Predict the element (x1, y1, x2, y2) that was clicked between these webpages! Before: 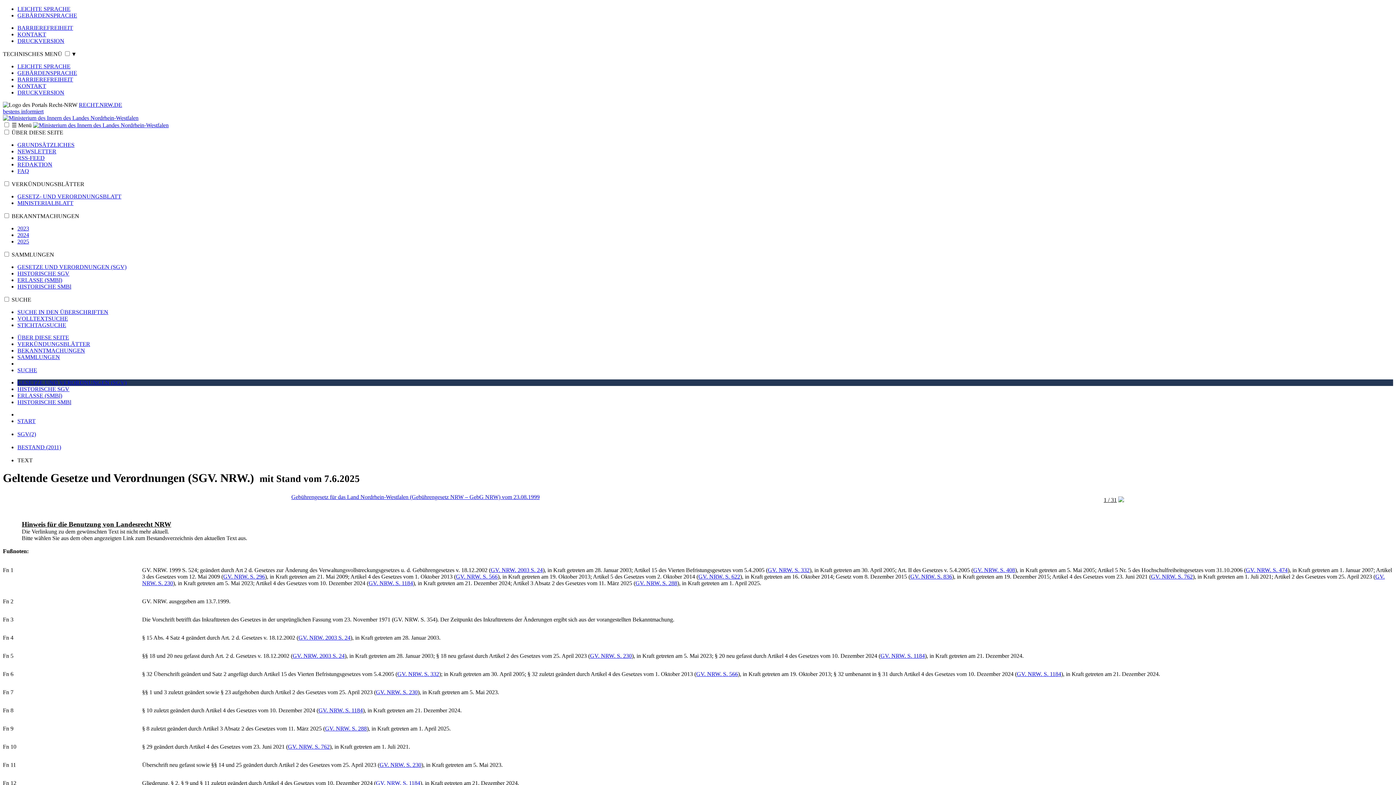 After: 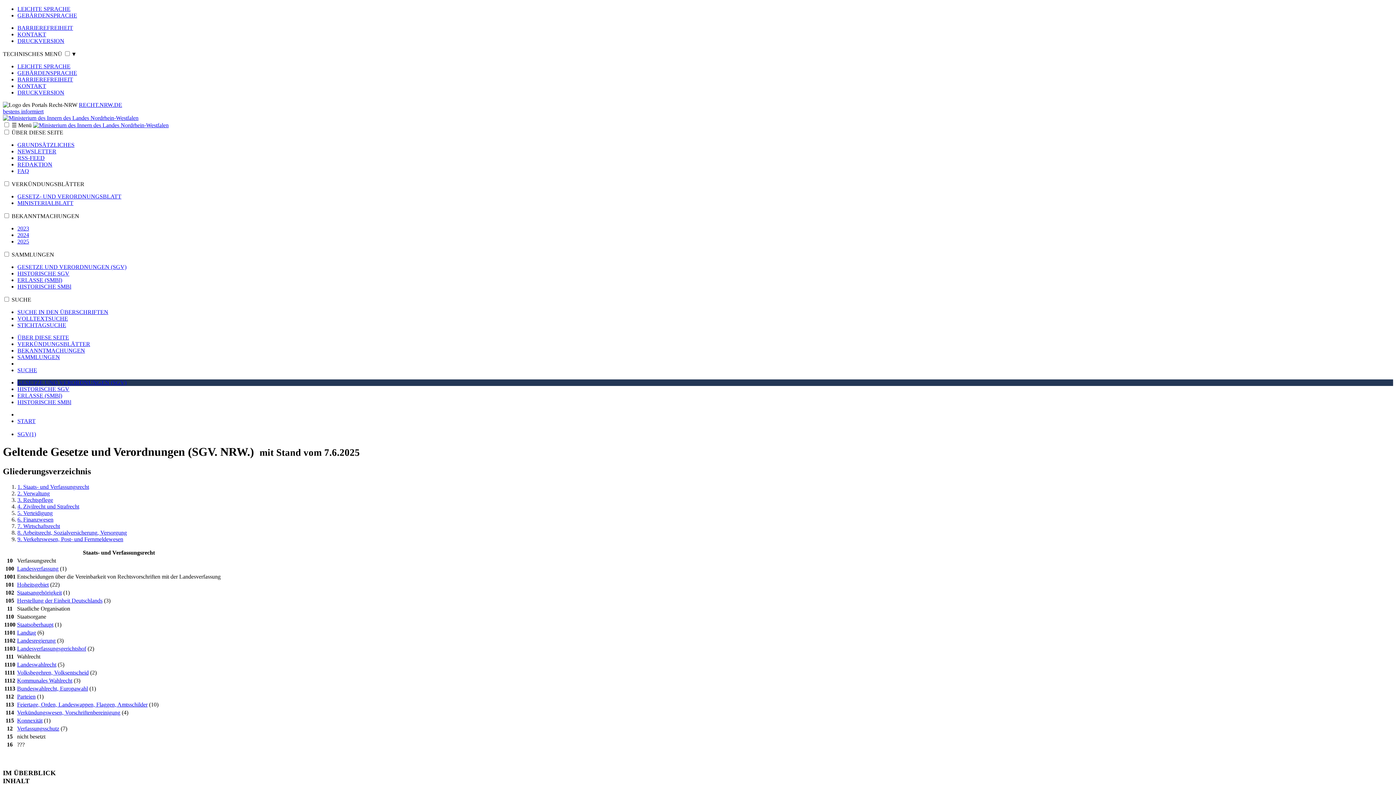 Action: bbox: (17, 354, 60, 360) label: SAMMLUNGEN